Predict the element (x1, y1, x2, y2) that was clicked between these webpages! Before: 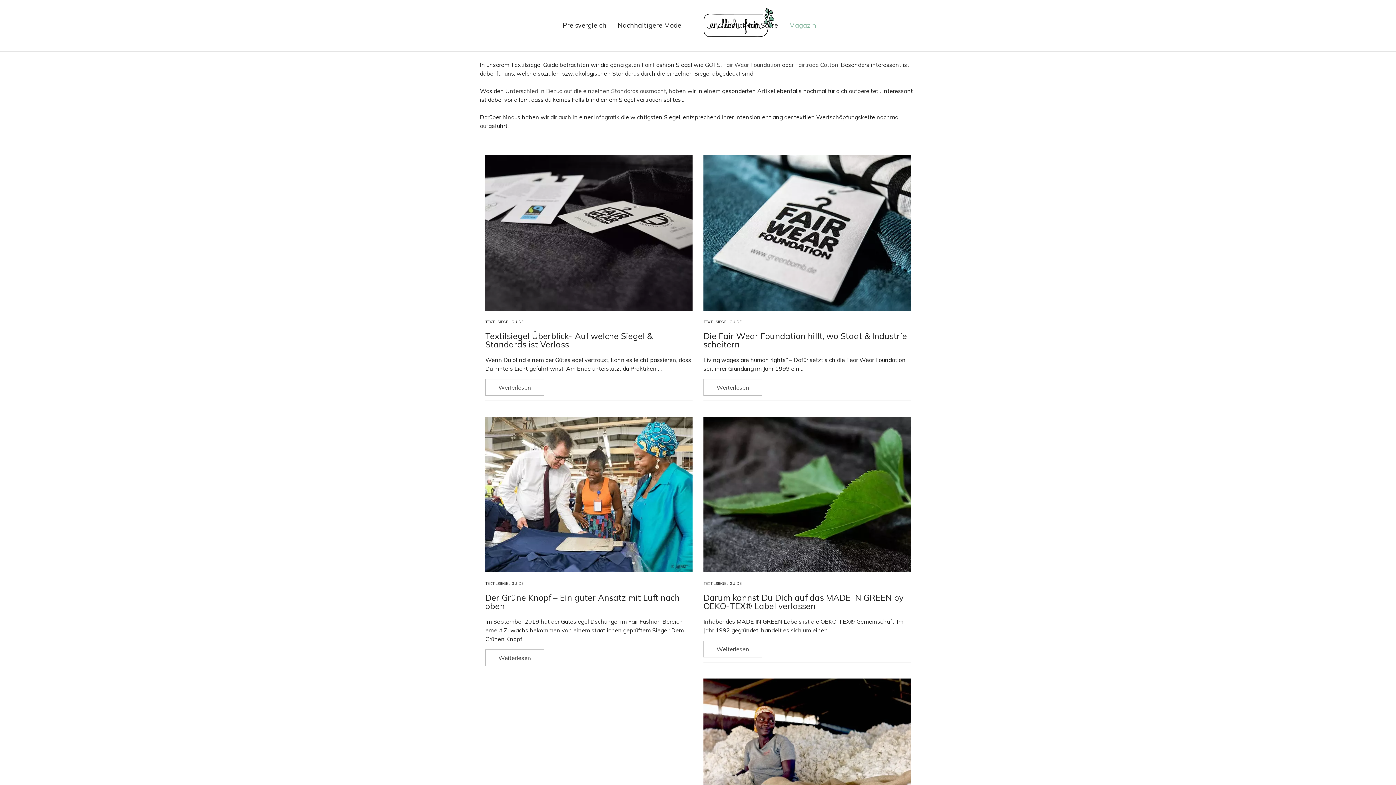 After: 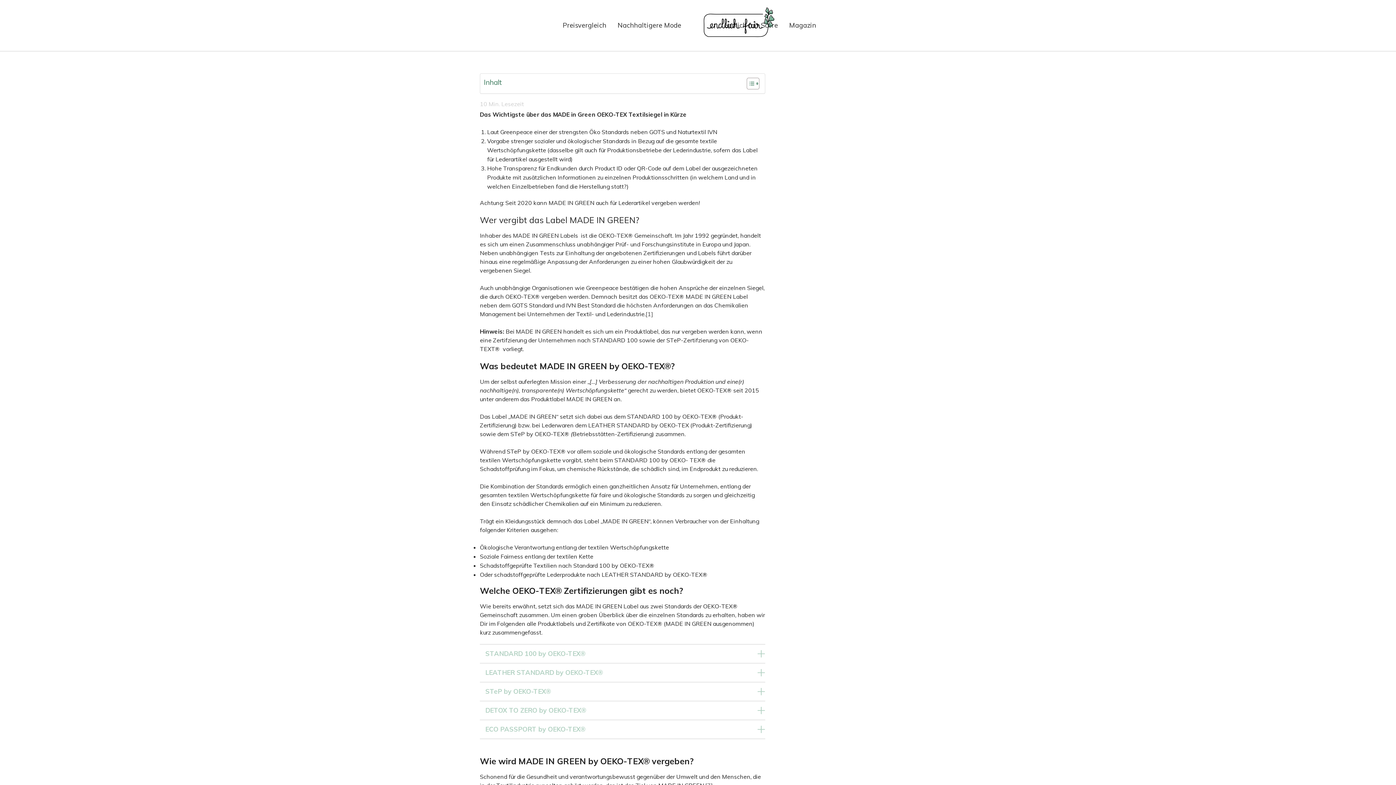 Action: bbox: (703, 490, 910, 497)